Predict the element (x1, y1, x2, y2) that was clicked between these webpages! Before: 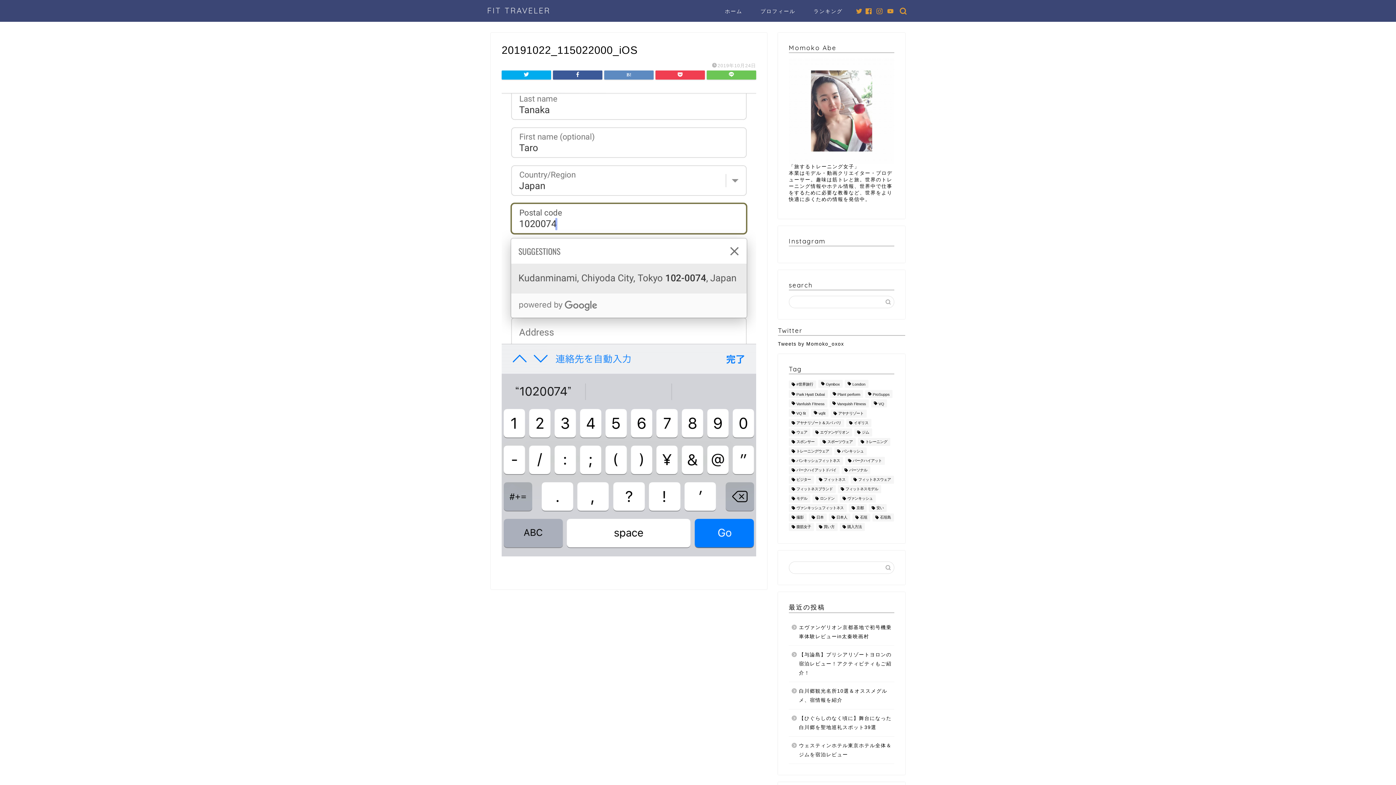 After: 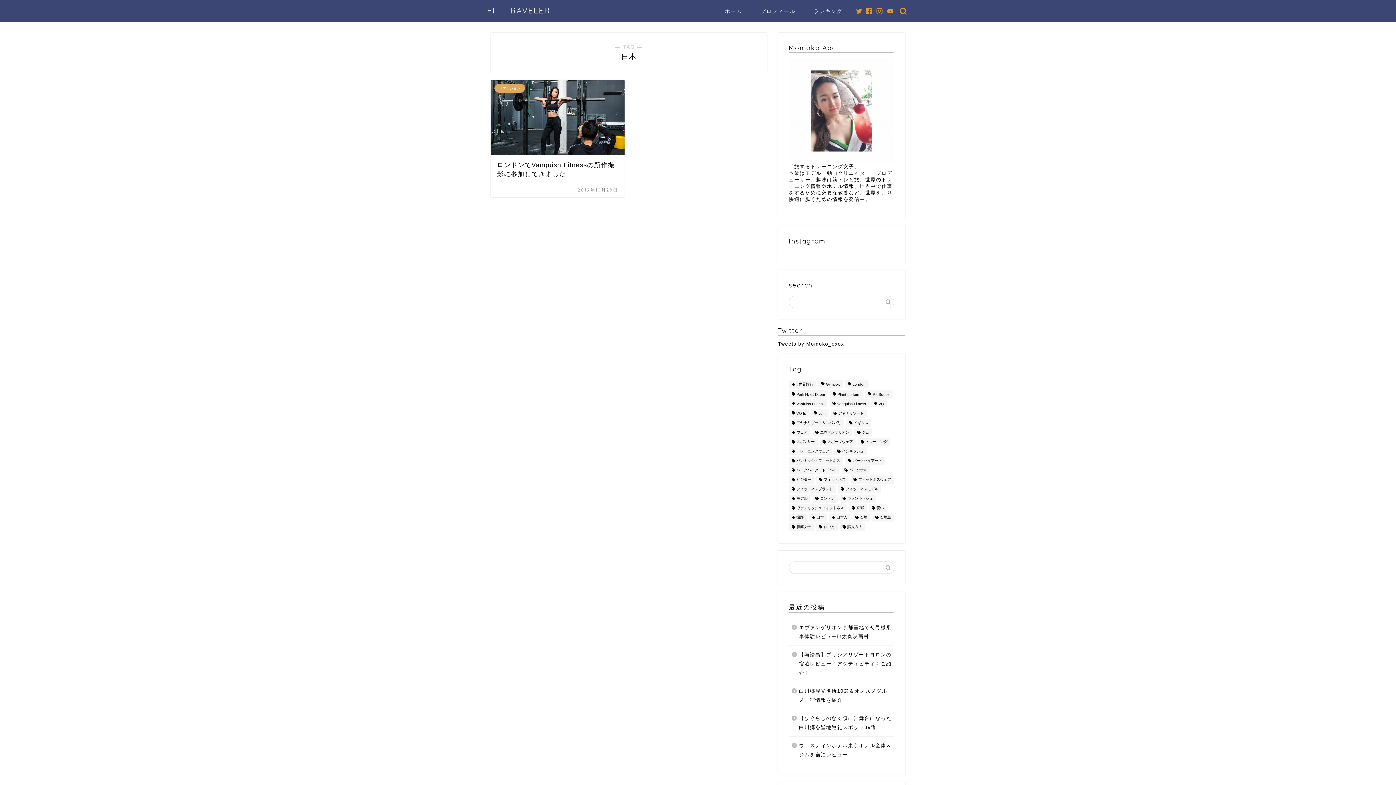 Action: label: 日本 (1個の項目) bbox: (809, 513, 826, 521)